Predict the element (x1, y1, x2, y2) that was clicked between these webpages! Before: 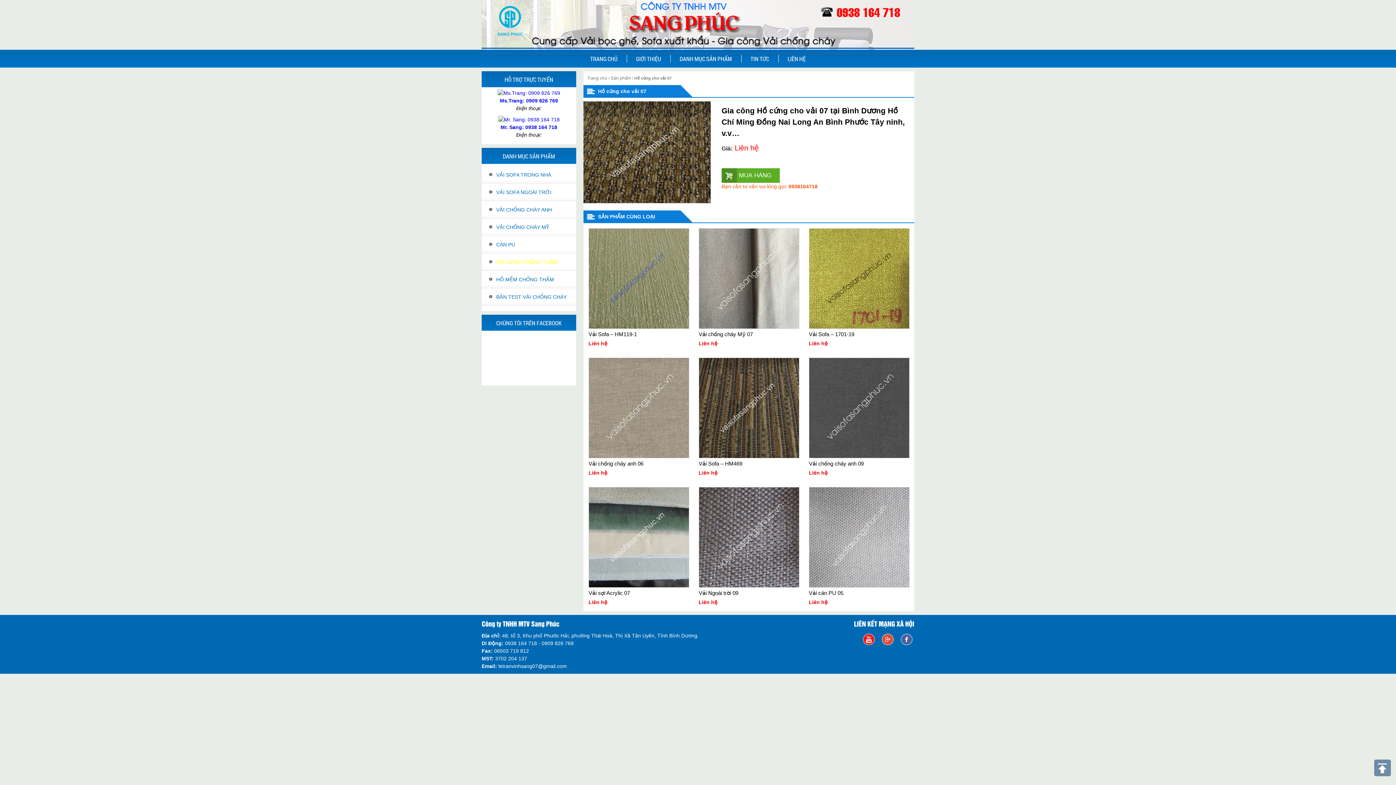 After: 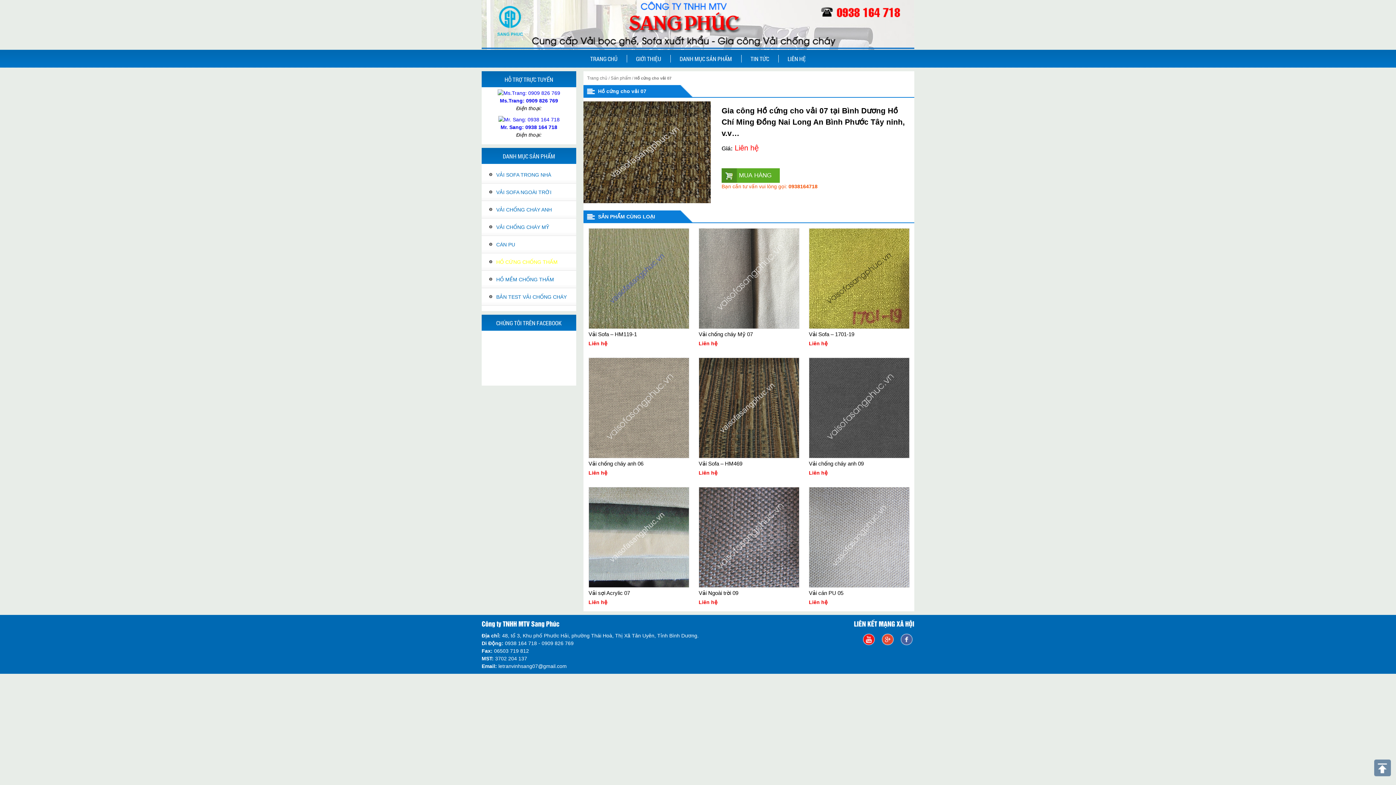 Action: bbox: (500, 97, 558, 103) label: Ms.Trang: 0909 826 769